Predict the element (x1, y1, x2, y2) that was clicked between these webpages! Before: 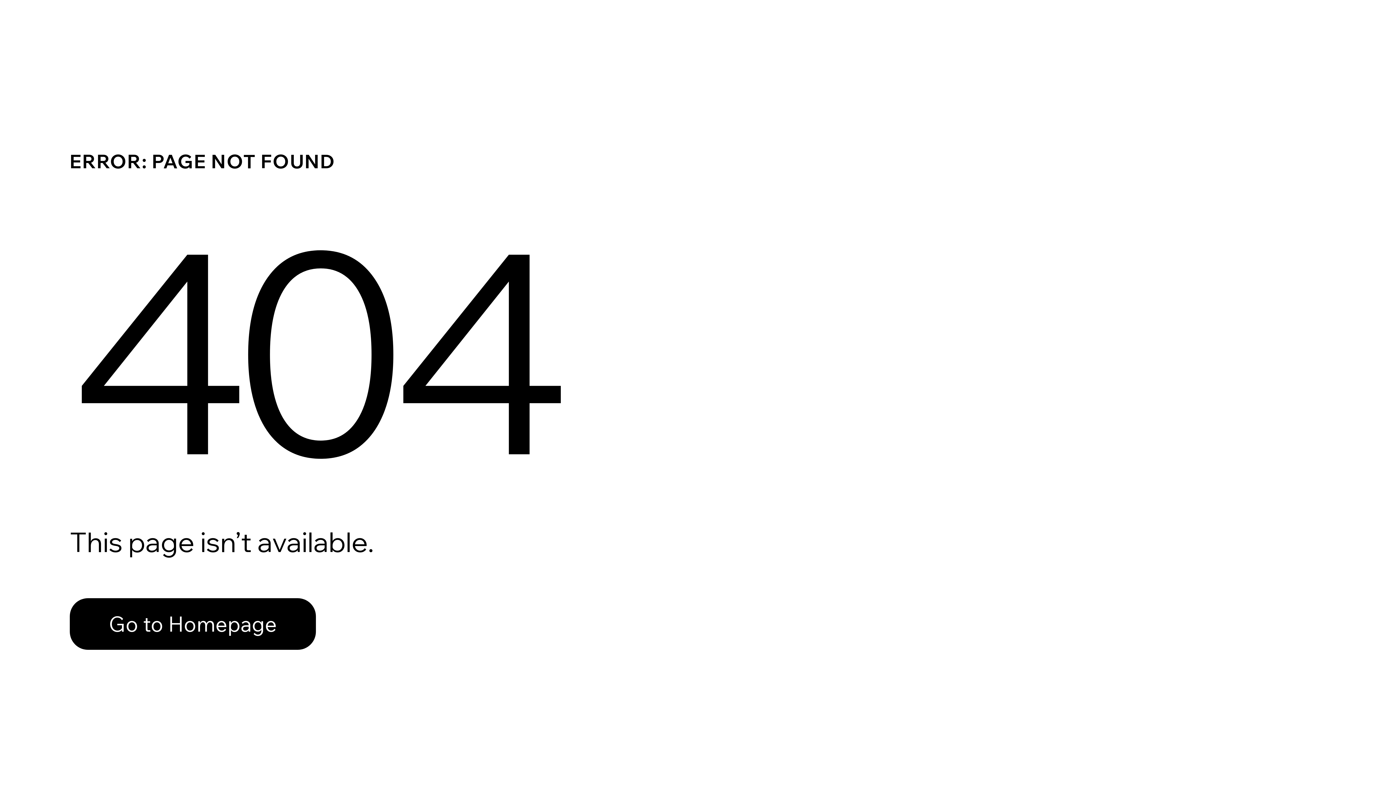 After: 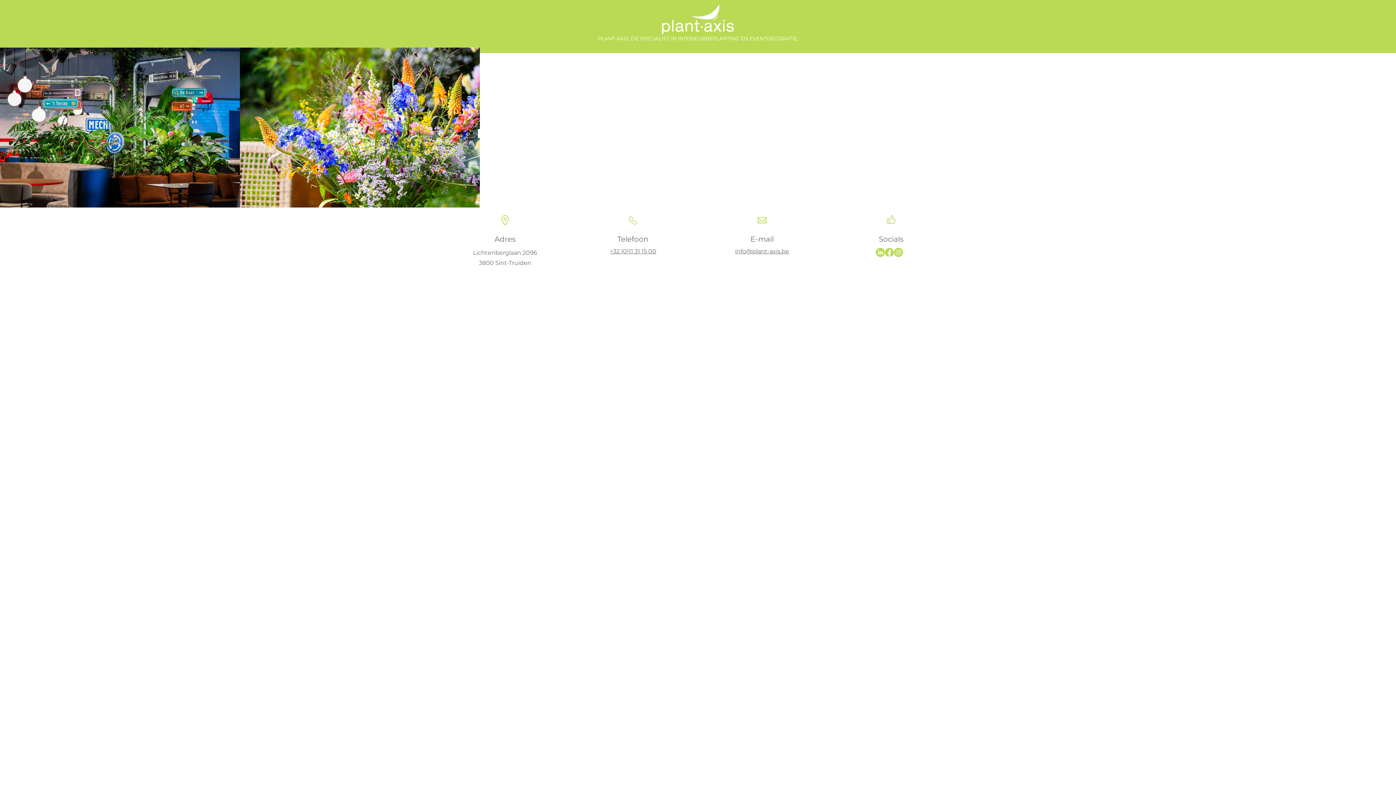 Action: bbox: (69, 582, 768, 659) label: Go to Homepage